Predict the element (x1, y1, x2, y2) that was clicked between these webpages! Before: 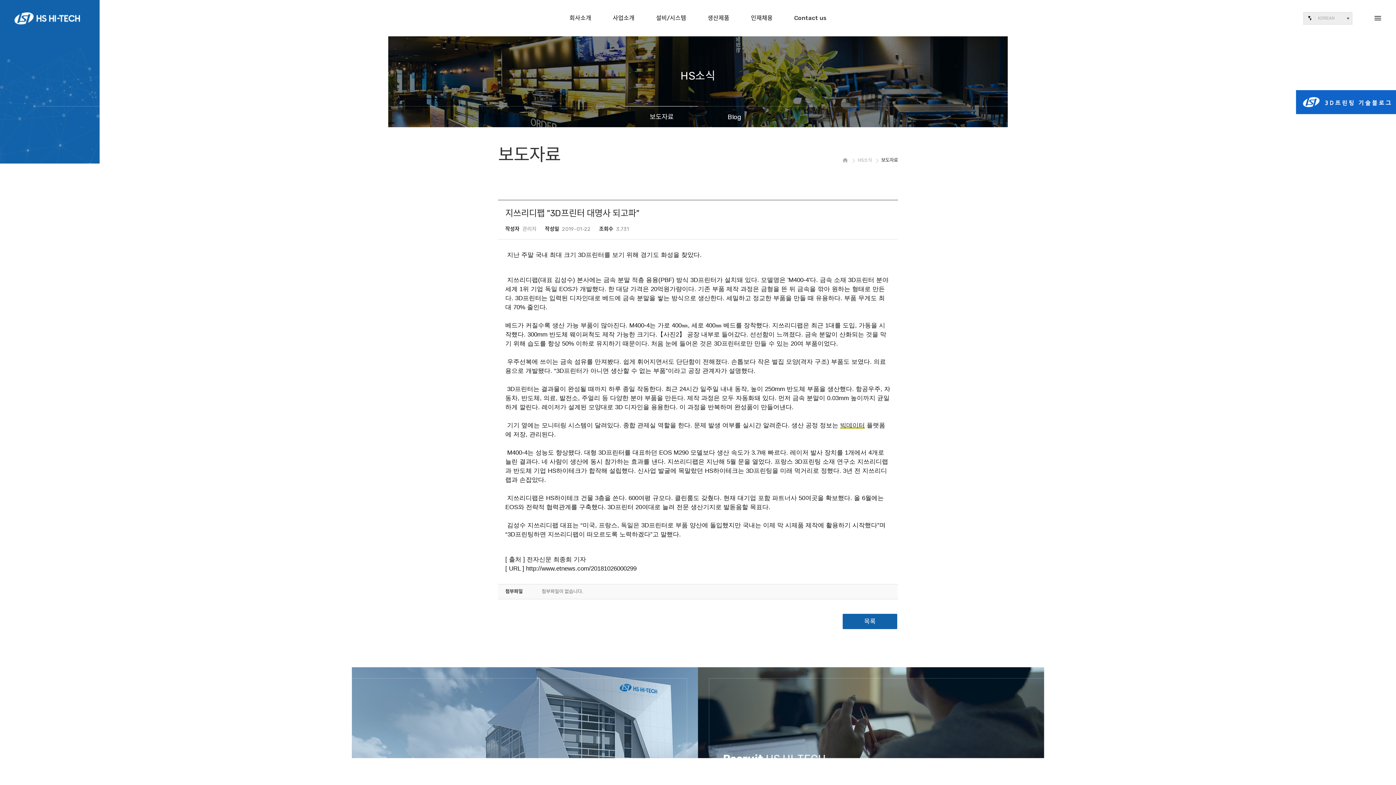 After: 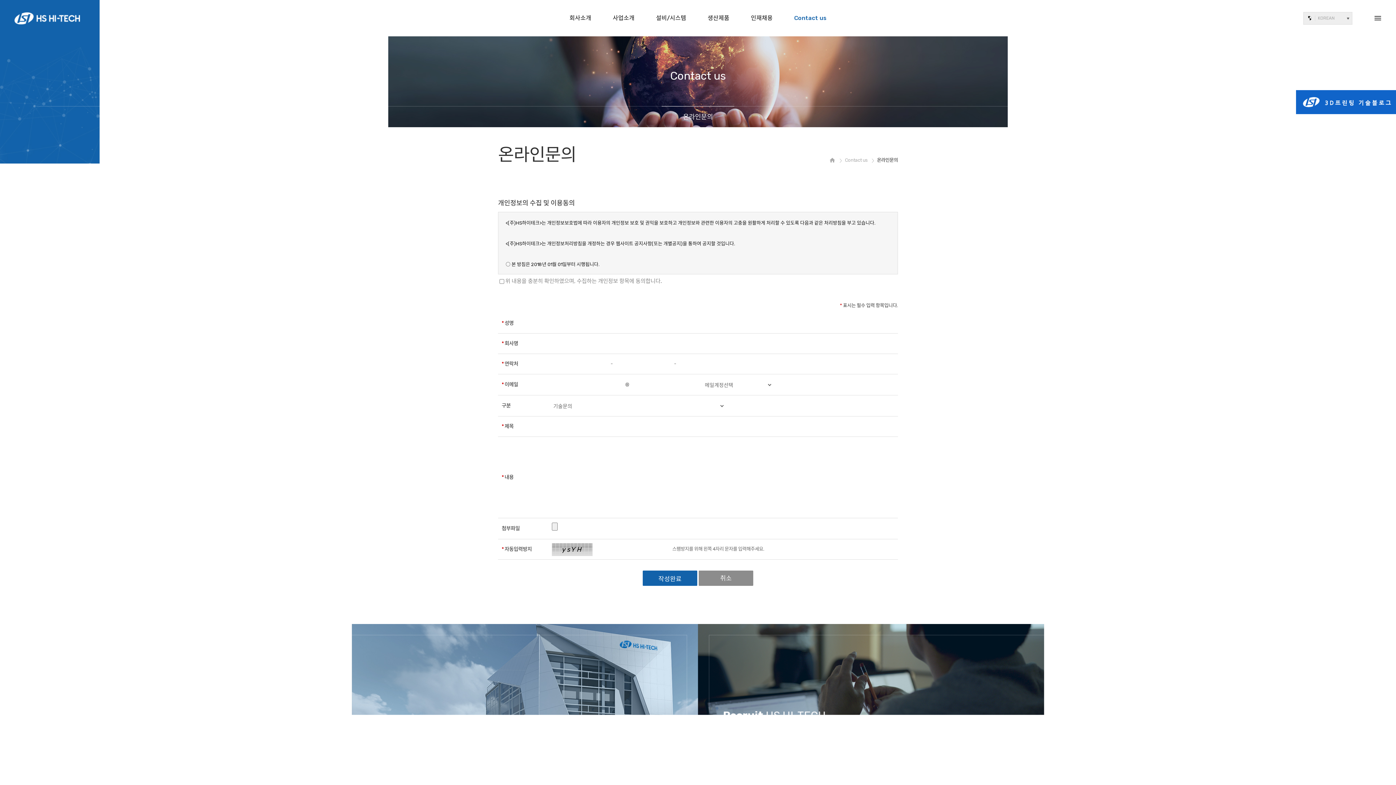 Action: bbox: (784, 0, 836, 36) label: Contact us